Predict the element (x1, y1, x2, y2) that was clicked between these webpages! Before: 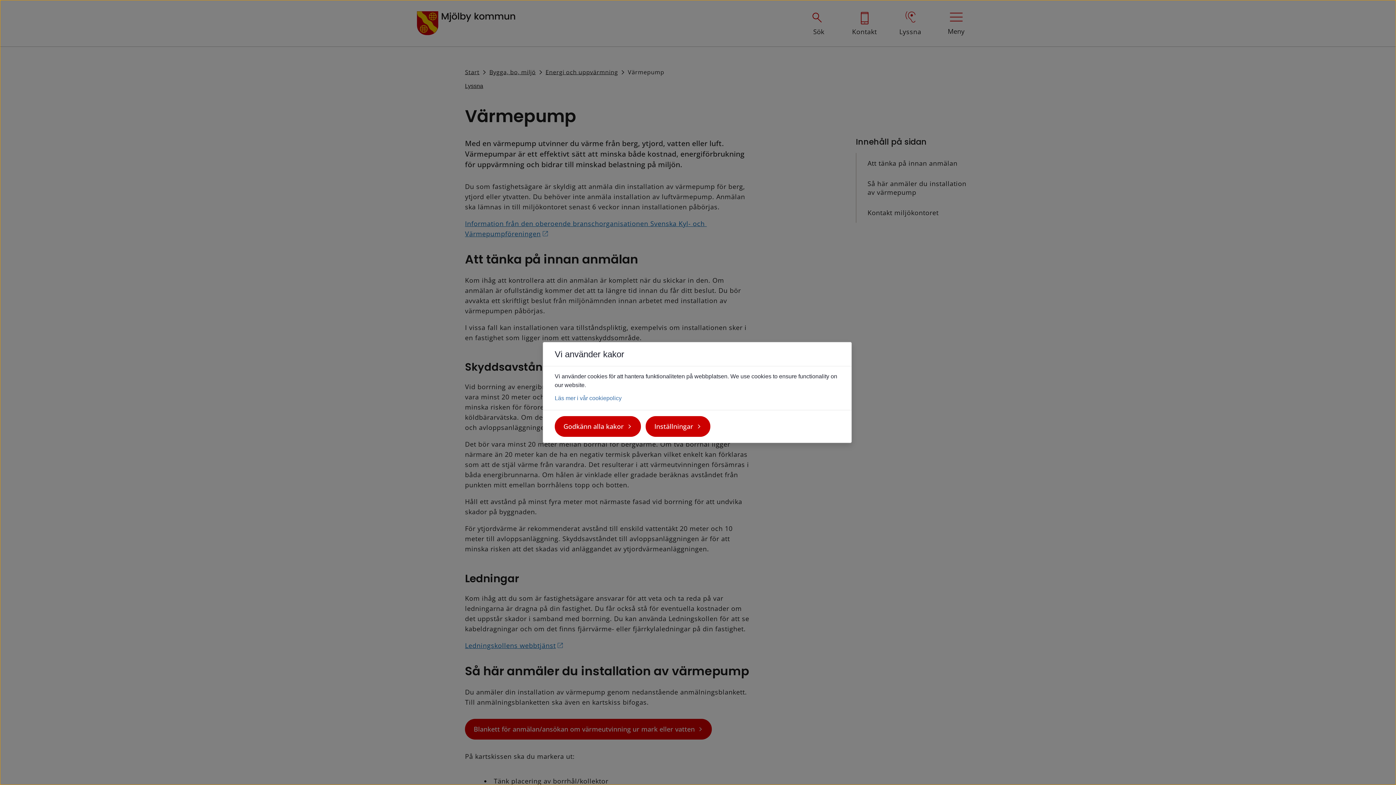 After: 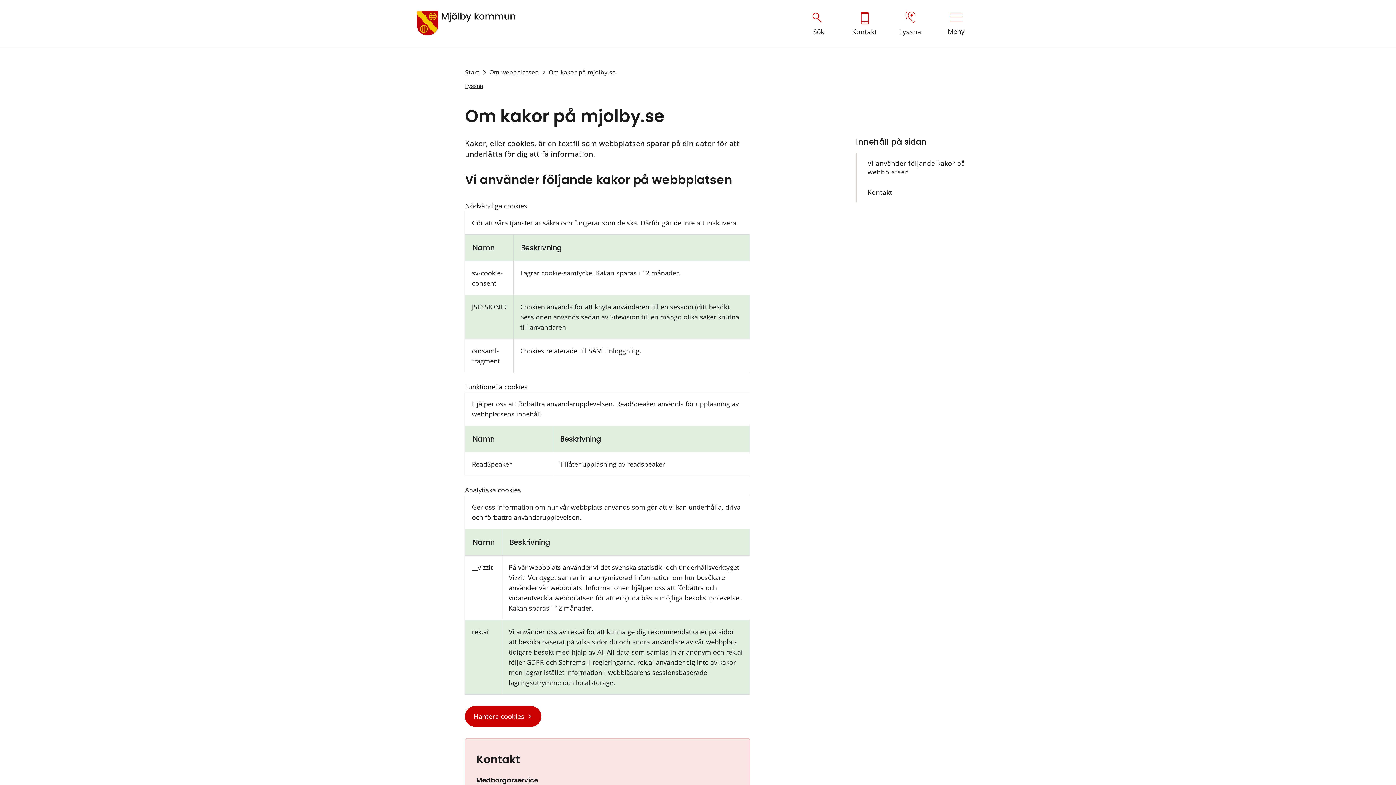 Action: label: Läs mer i vår cookiepolicy bbox: (554, 395, 621, 401)